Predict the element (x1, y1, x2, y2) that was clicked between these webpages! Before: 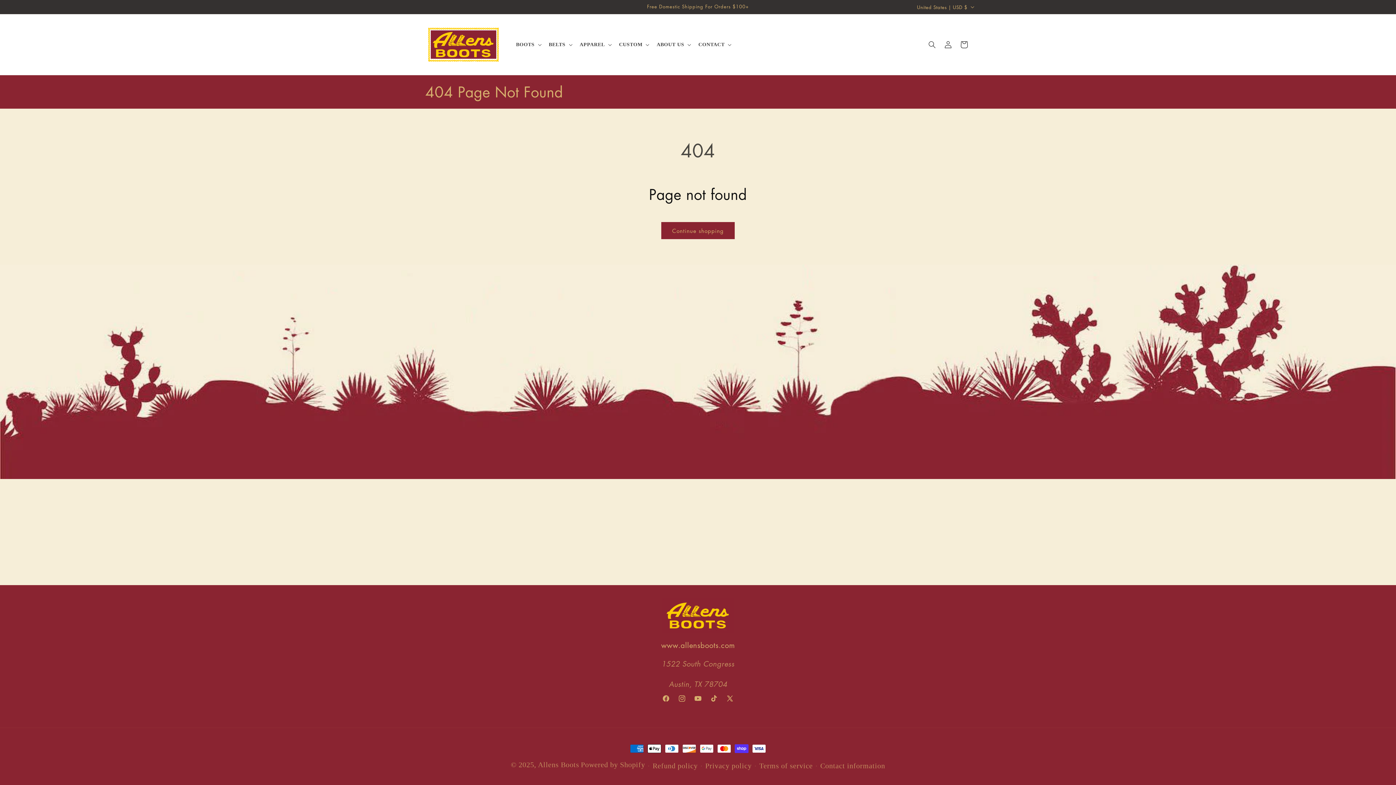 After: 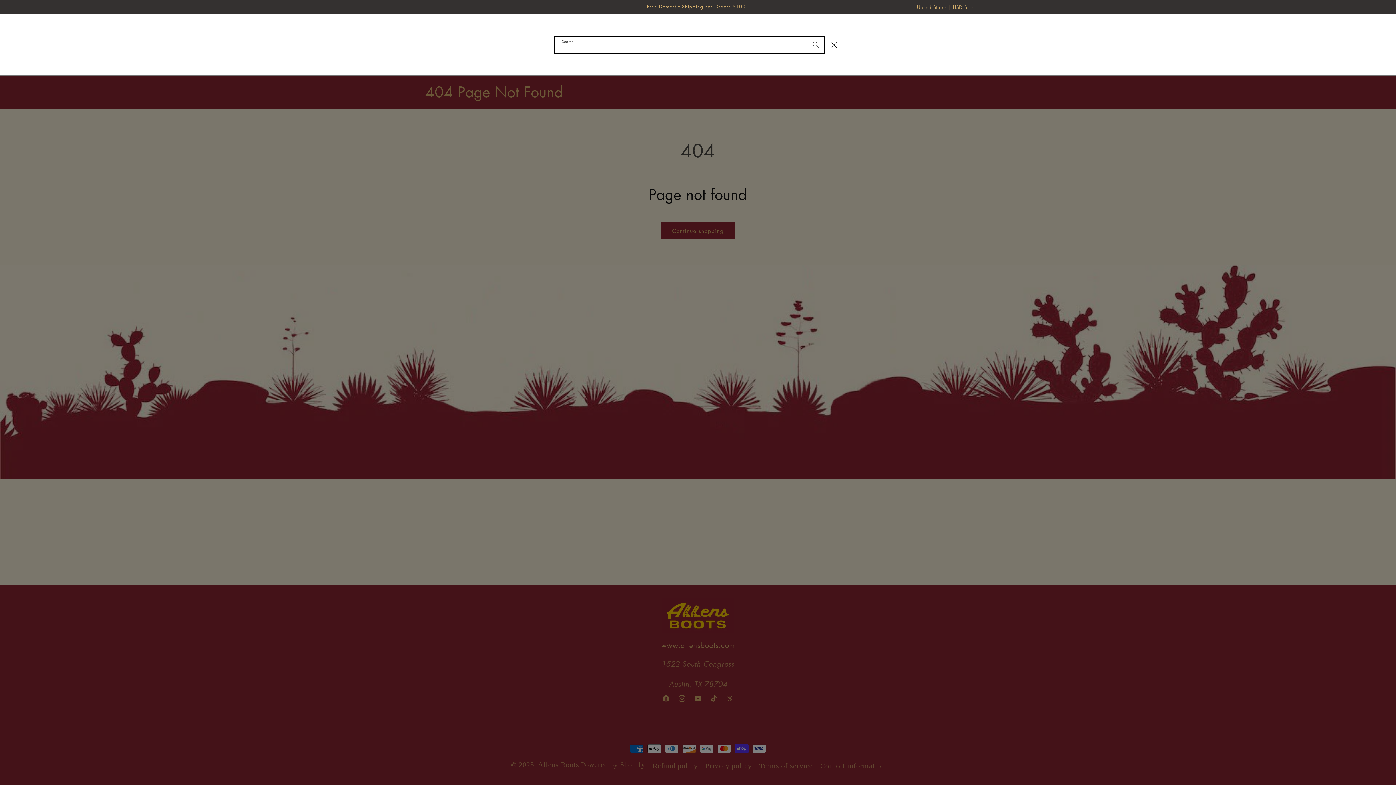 Action: bbox: (924, 36, 940, 52) label: Search